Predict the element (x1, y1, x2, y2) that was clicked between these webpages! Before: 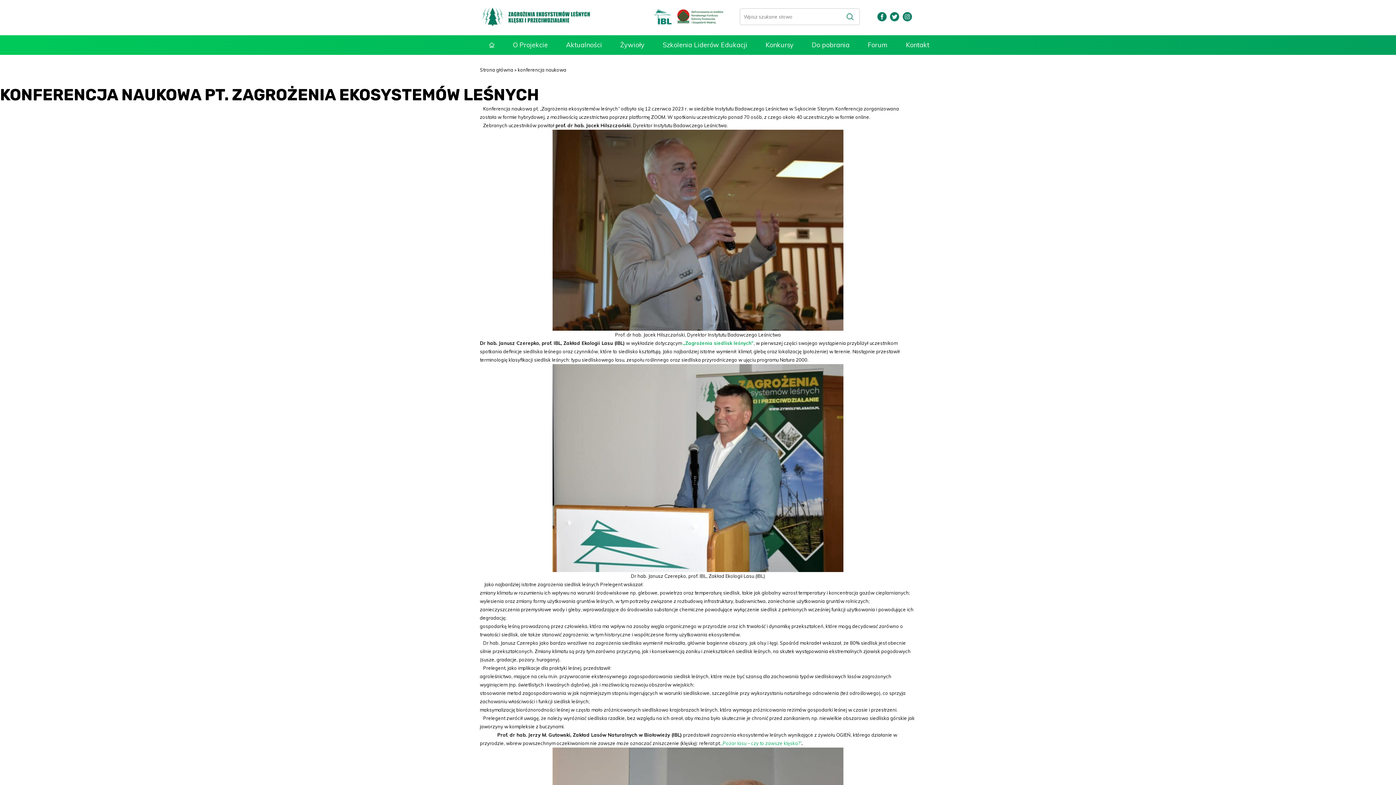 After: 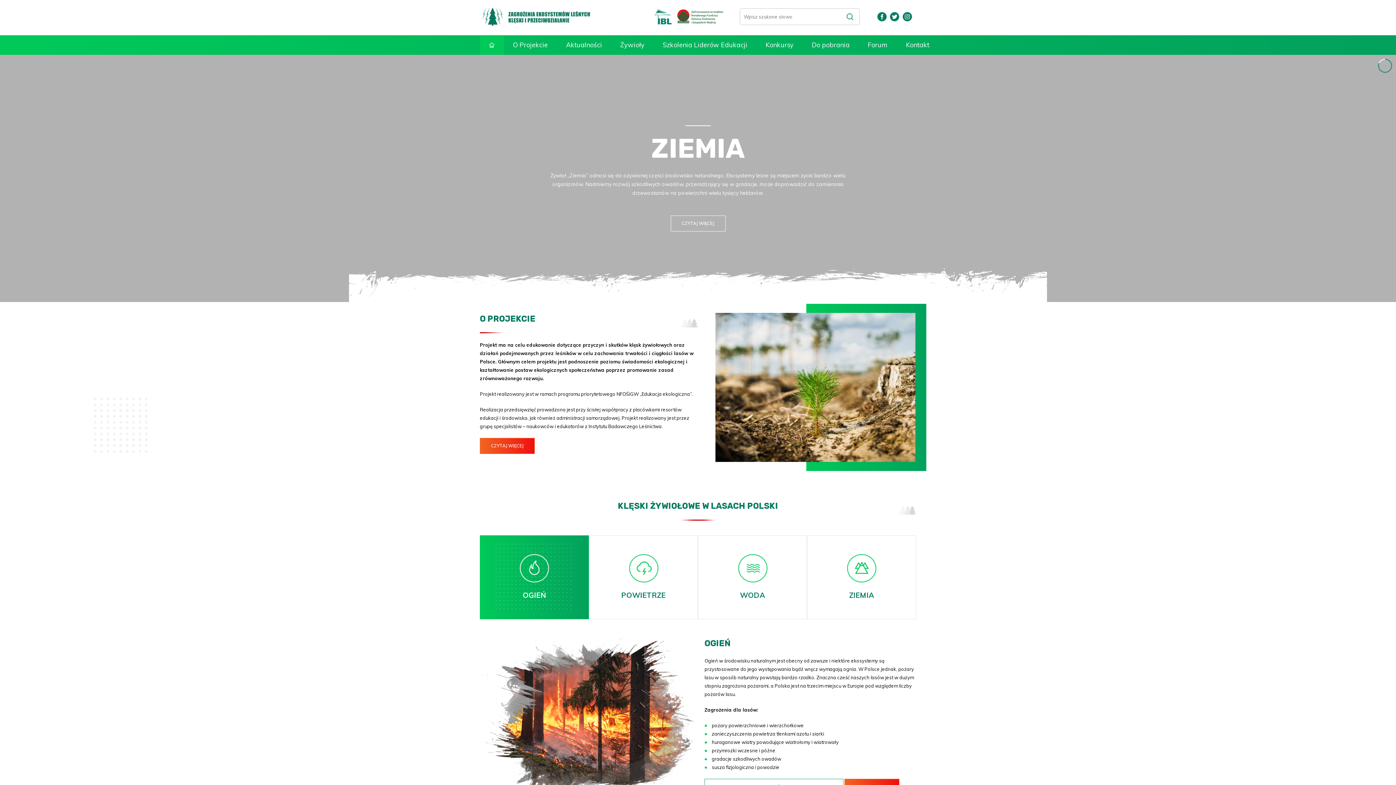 Action: label: Strona główna bbox: (480, 65, 513, 74)